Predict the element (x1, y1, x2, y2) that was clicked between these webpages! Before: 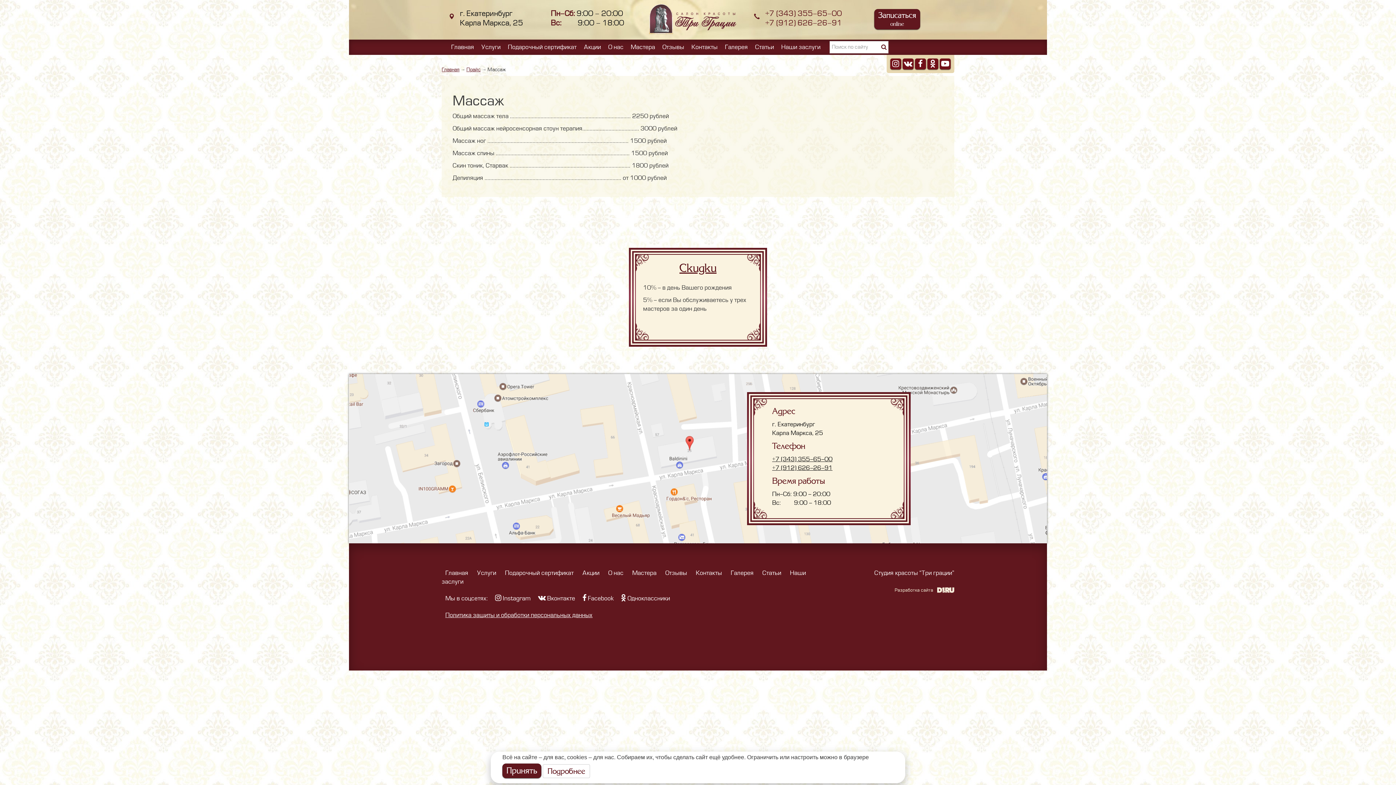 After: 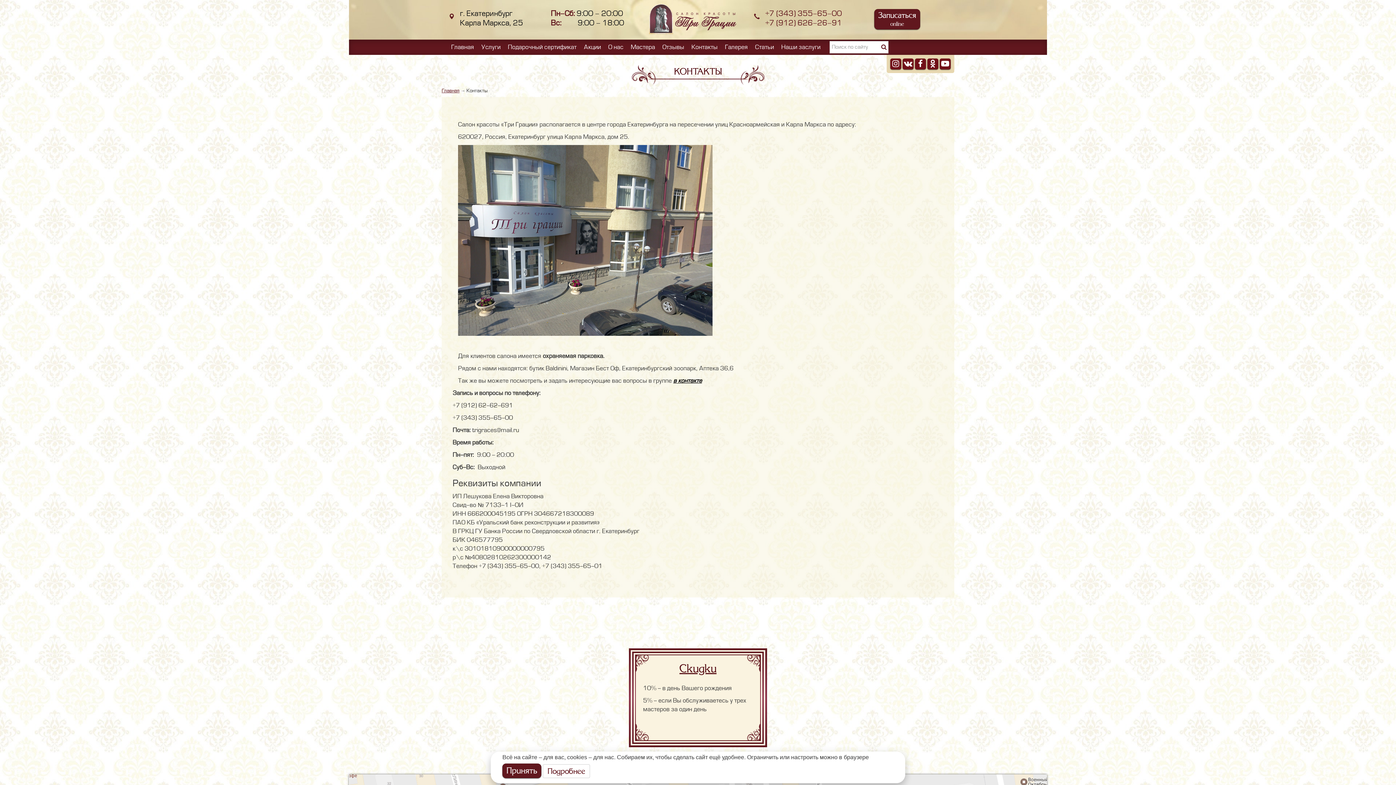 Action: bbox: (688, 39, 721, 54) label: Контакты